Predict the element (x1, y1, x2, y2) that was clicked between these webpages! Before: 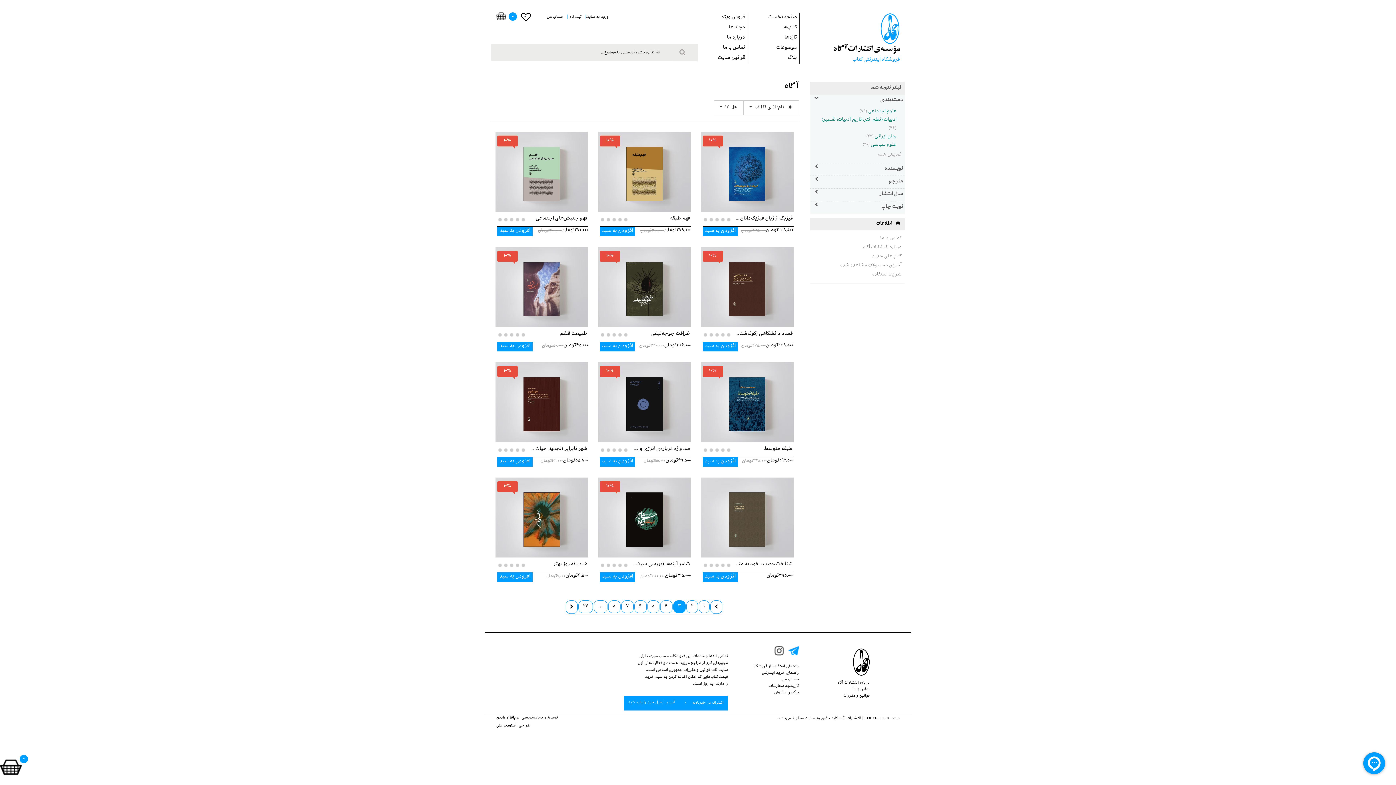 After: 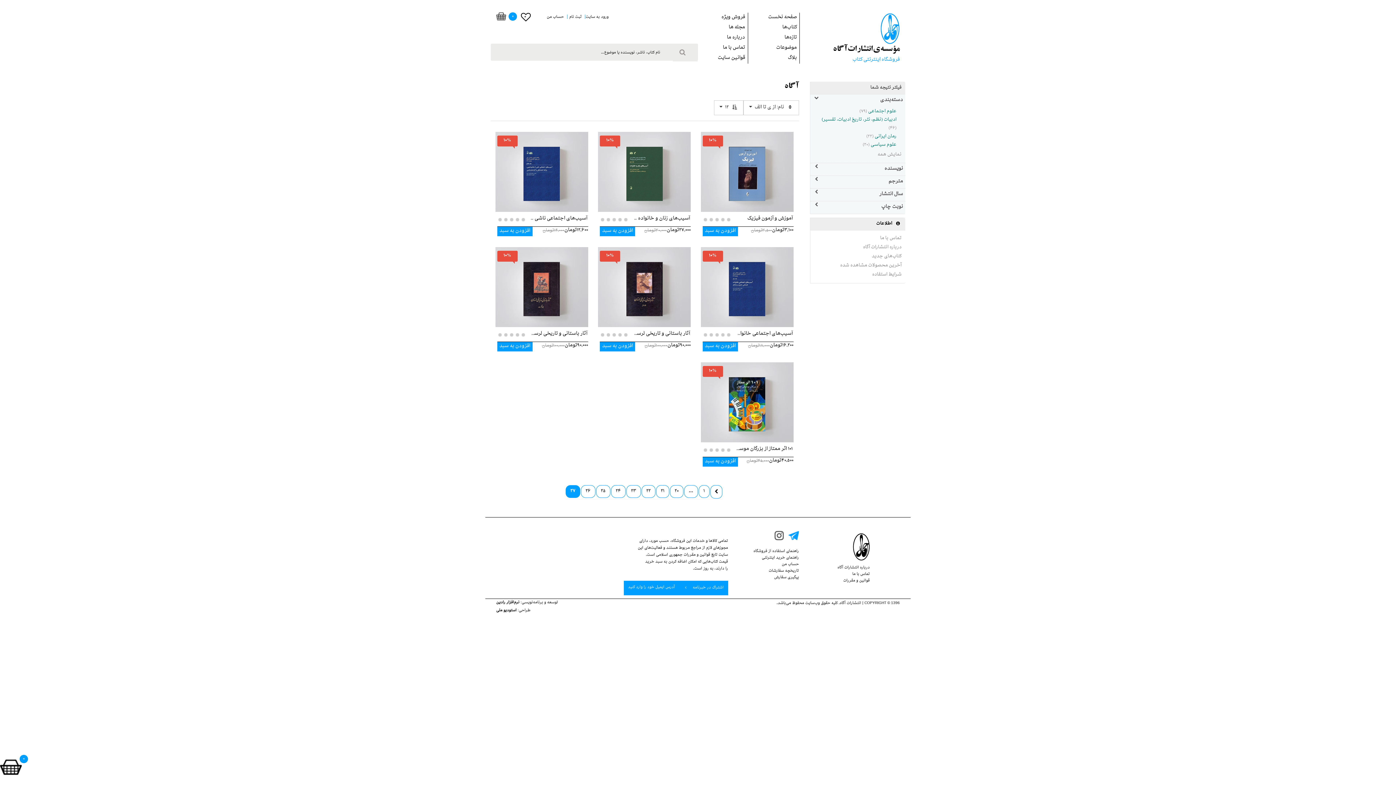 Action: label: 27 bbox: (578, 600, 593, 613)